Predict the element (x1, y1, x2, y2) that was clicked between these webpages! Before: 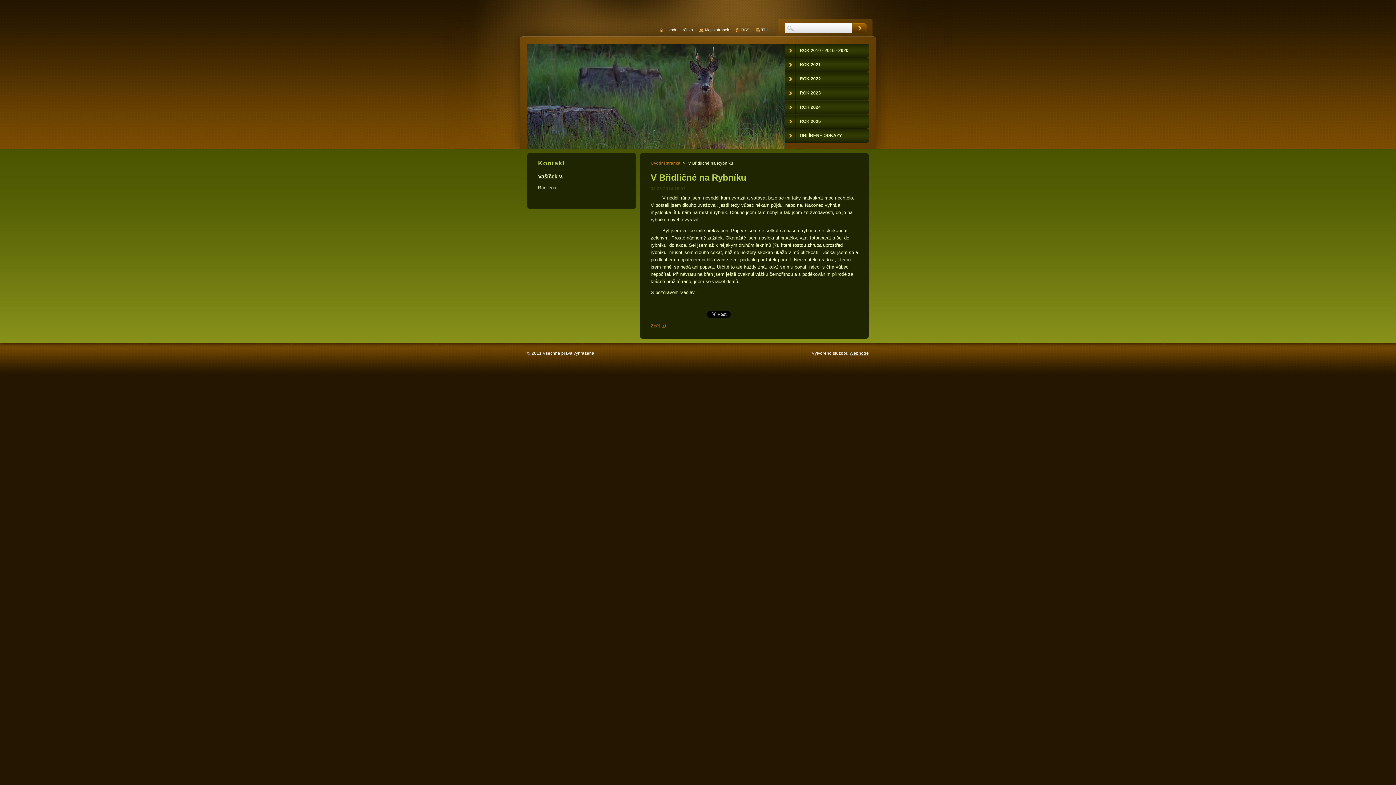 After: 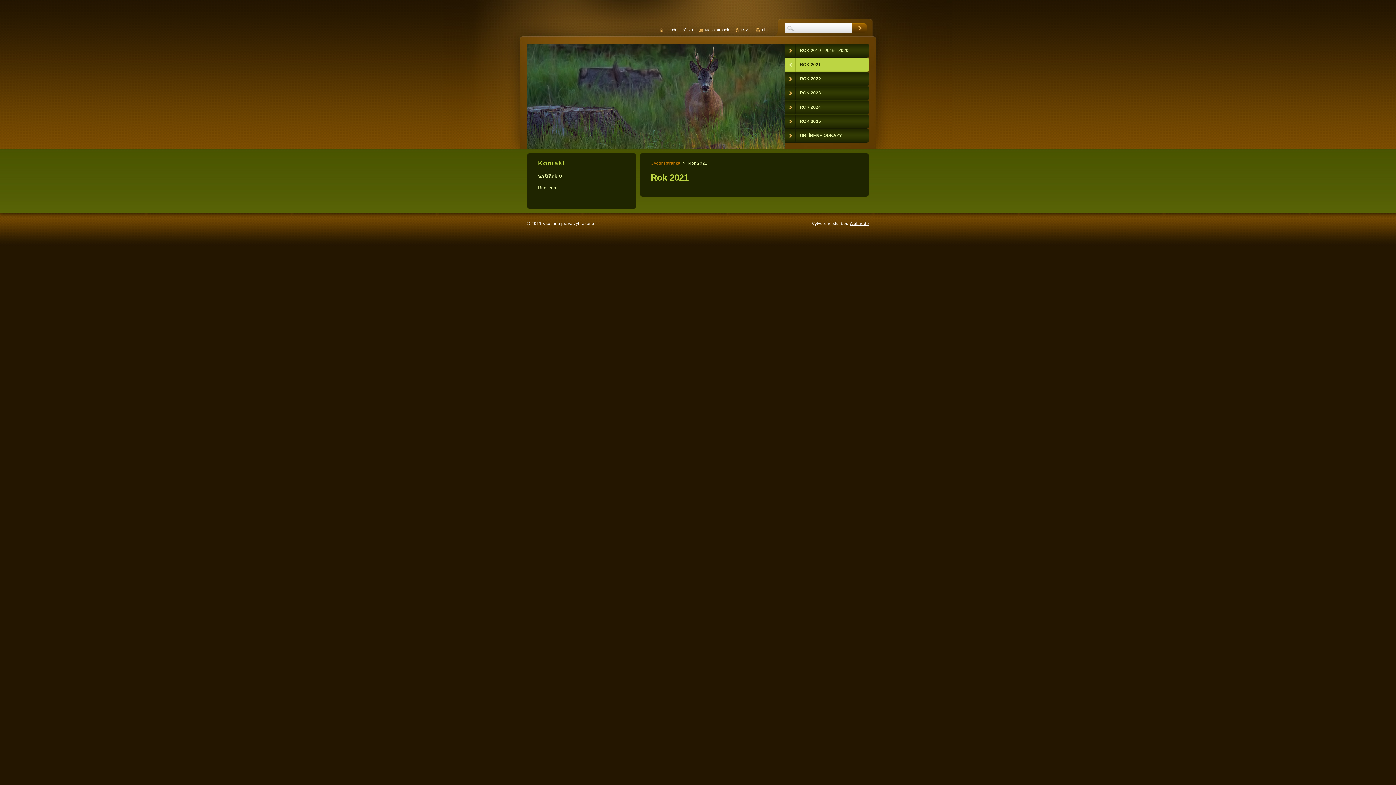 Action: bbox: (785, 57, 869, 72) label: ROK 2021